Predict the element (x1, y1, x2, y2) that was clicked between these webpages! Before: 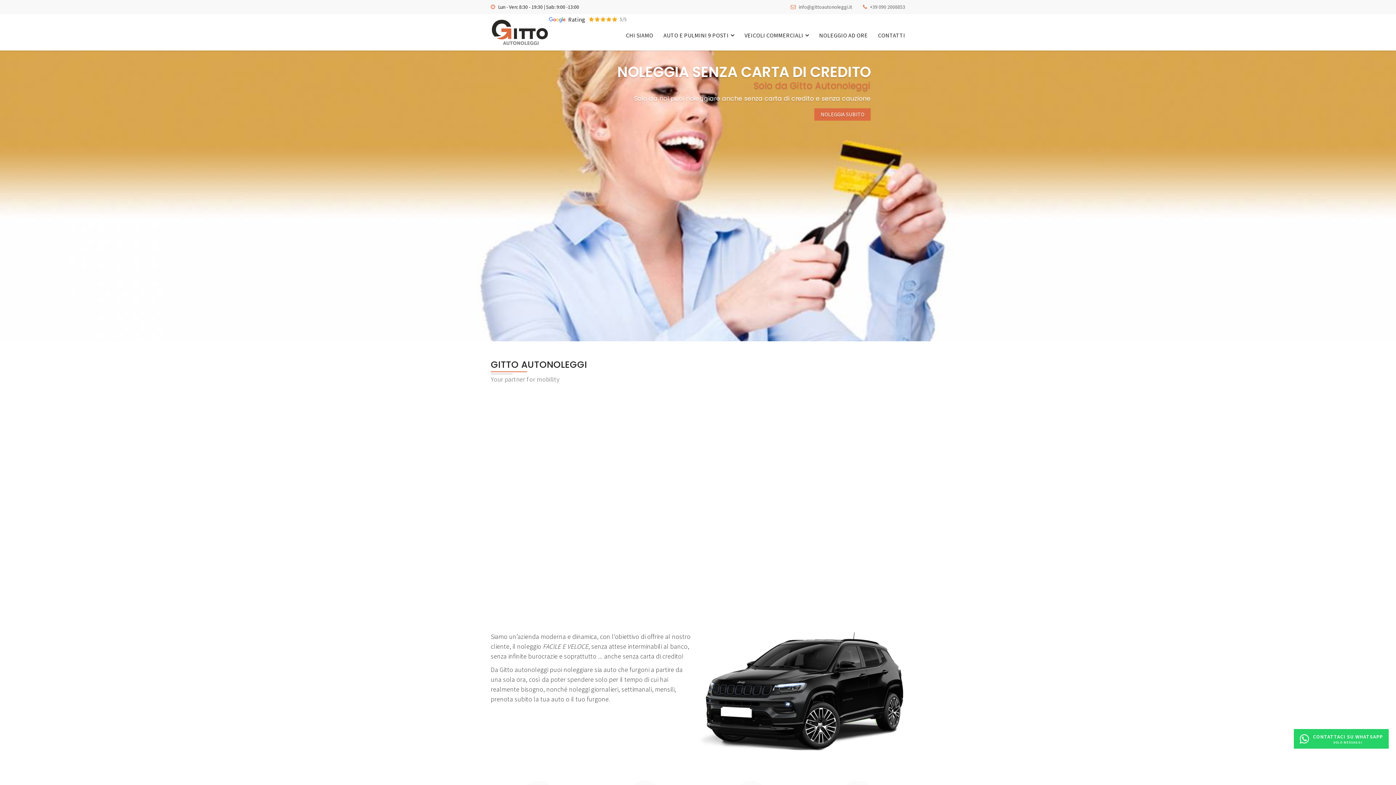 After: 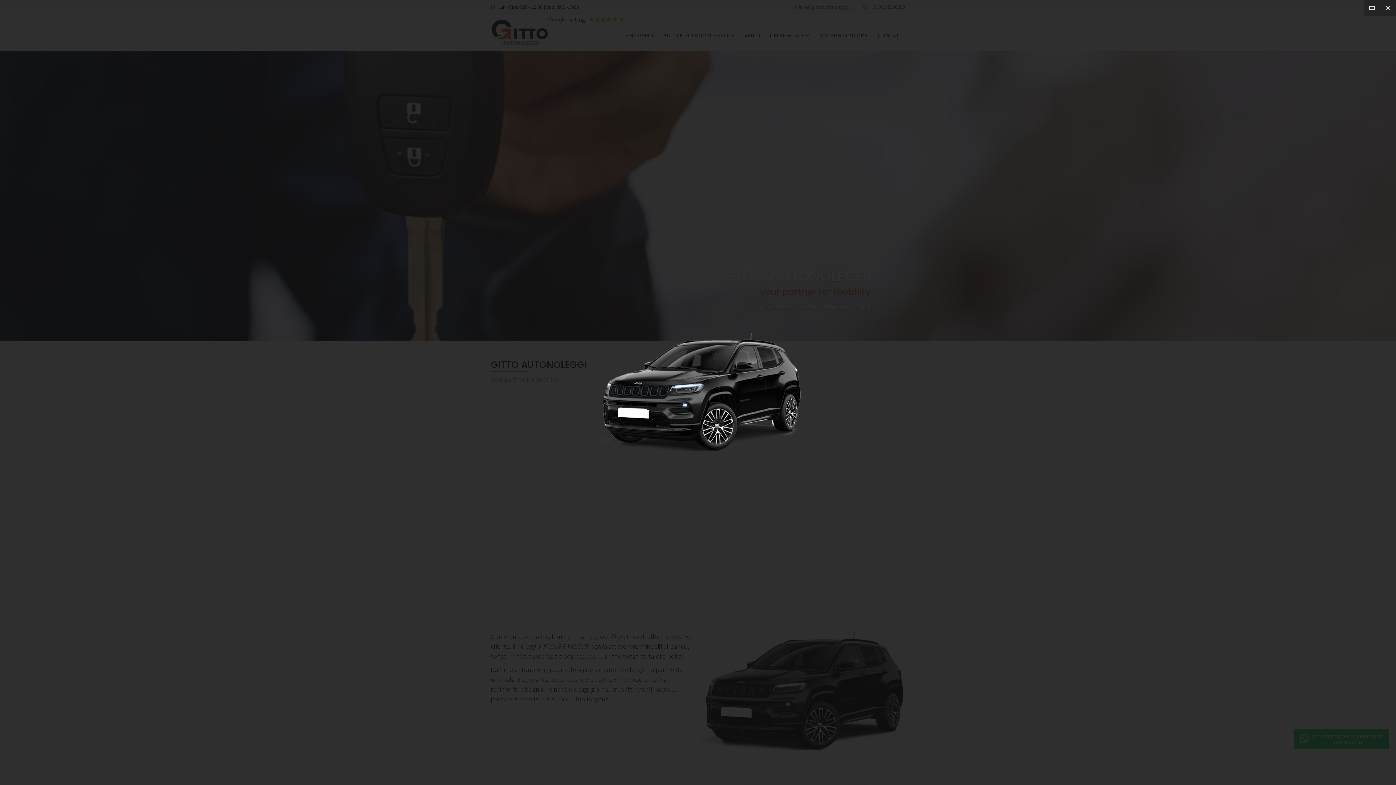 Action: bbox: (754, 687, 960, 694)